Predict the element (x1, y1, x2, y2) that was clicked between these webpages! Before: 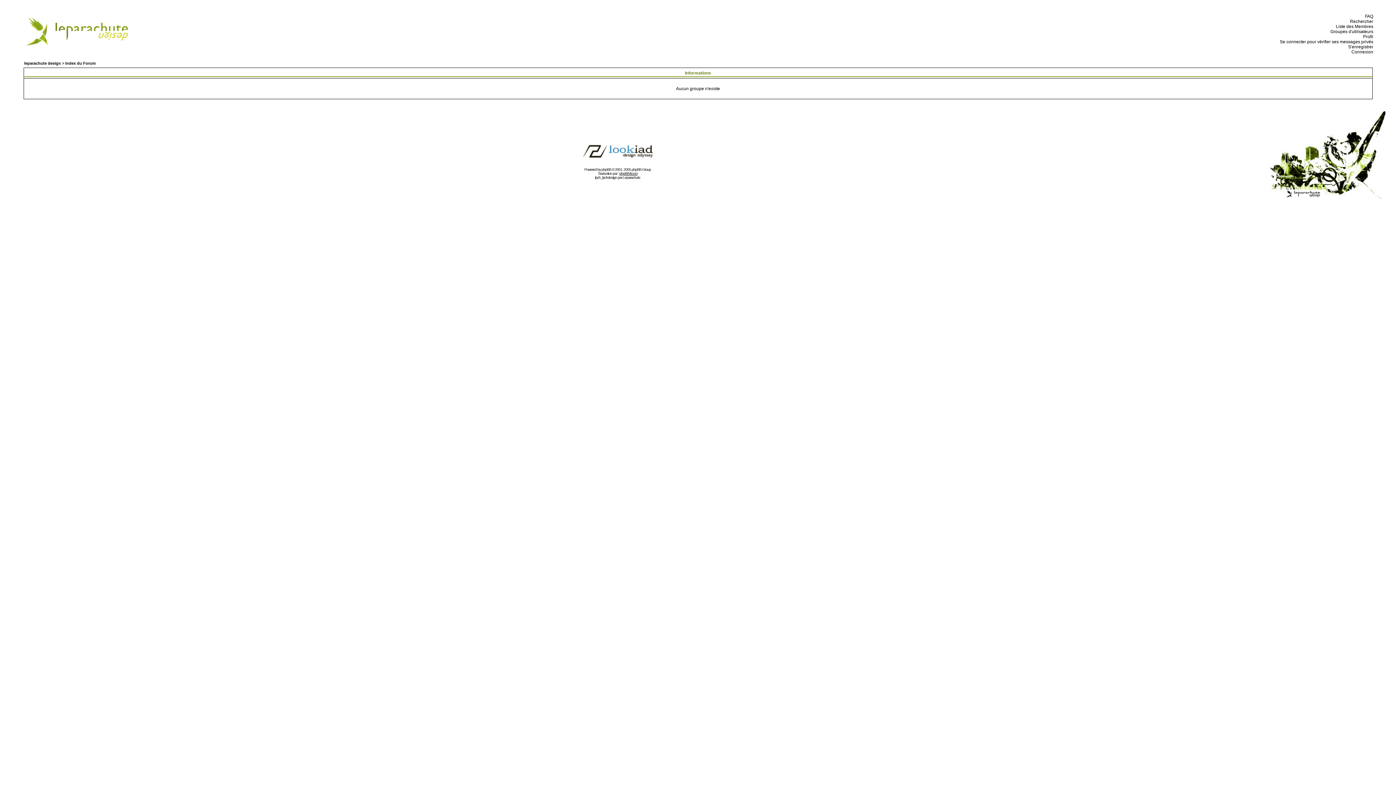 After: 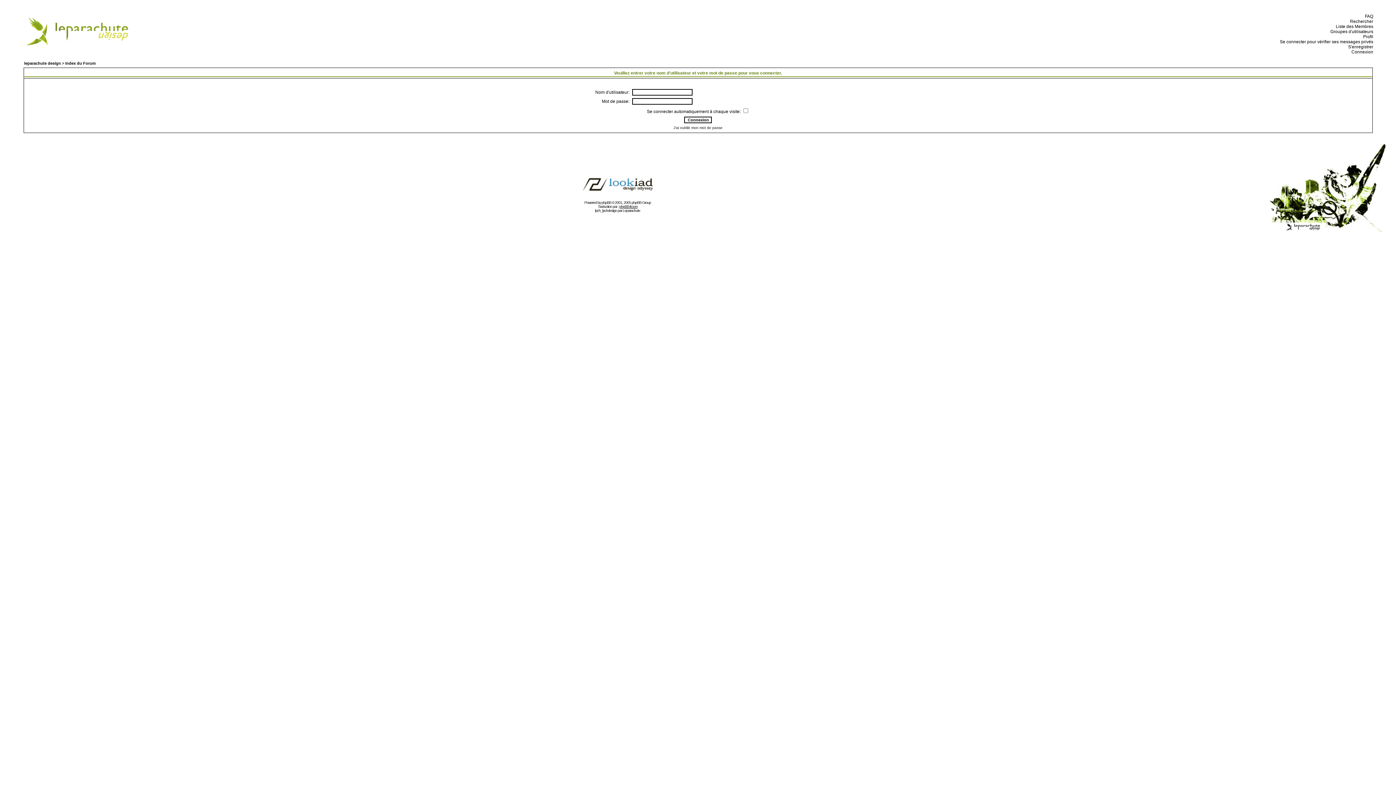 Action: label:   Connexion bbox: (1349, 49, 1373, 54)